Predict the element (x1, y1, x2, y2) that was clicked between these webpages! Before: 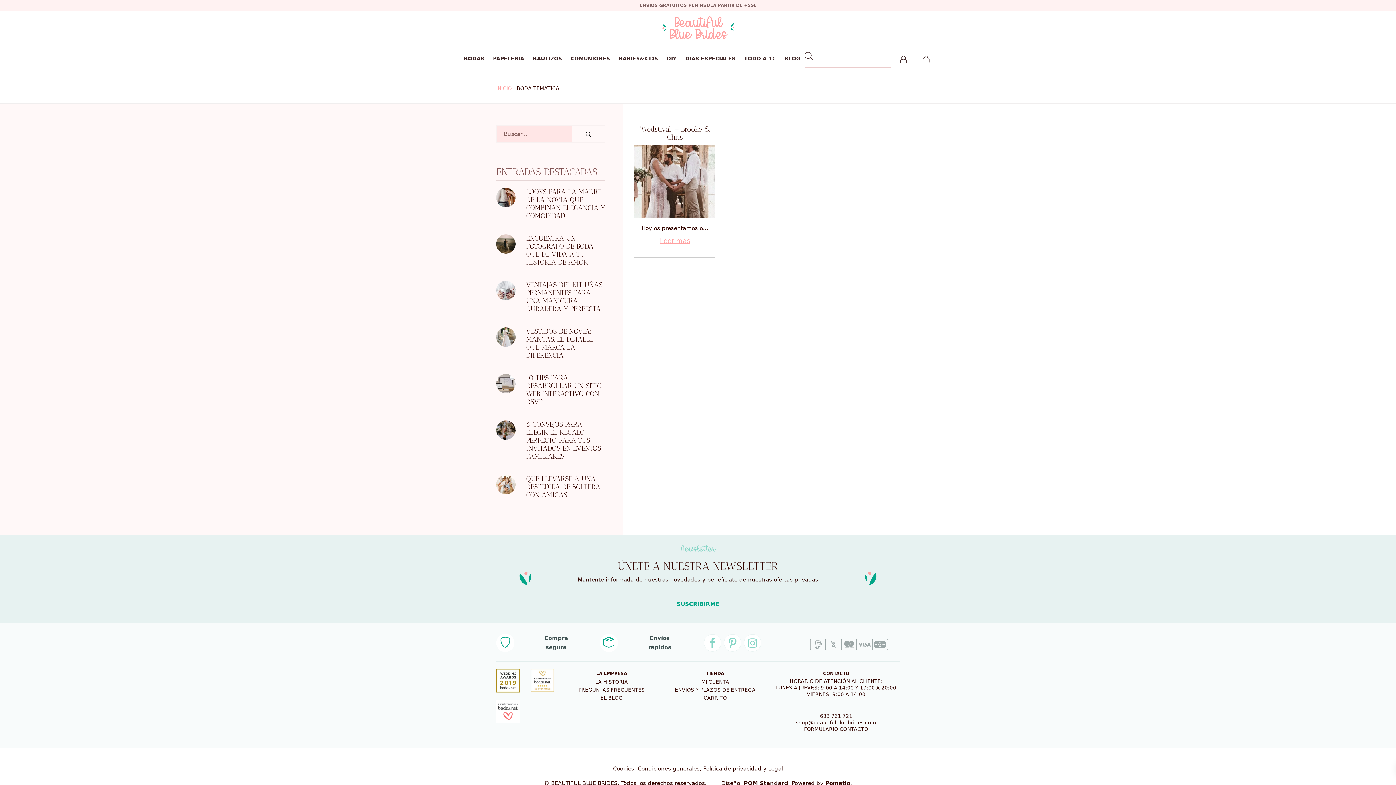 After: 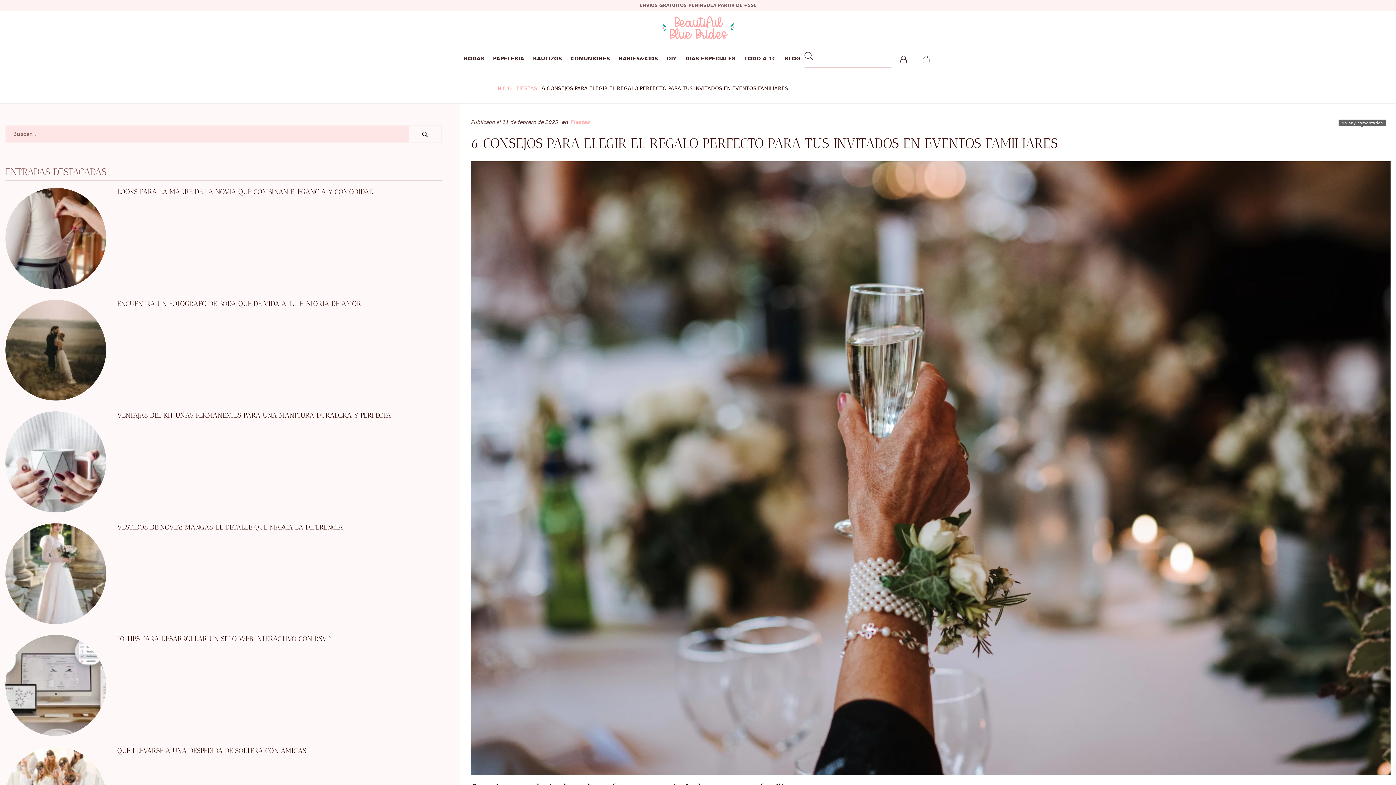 Action: bbox: (490, 420, 520, 464)